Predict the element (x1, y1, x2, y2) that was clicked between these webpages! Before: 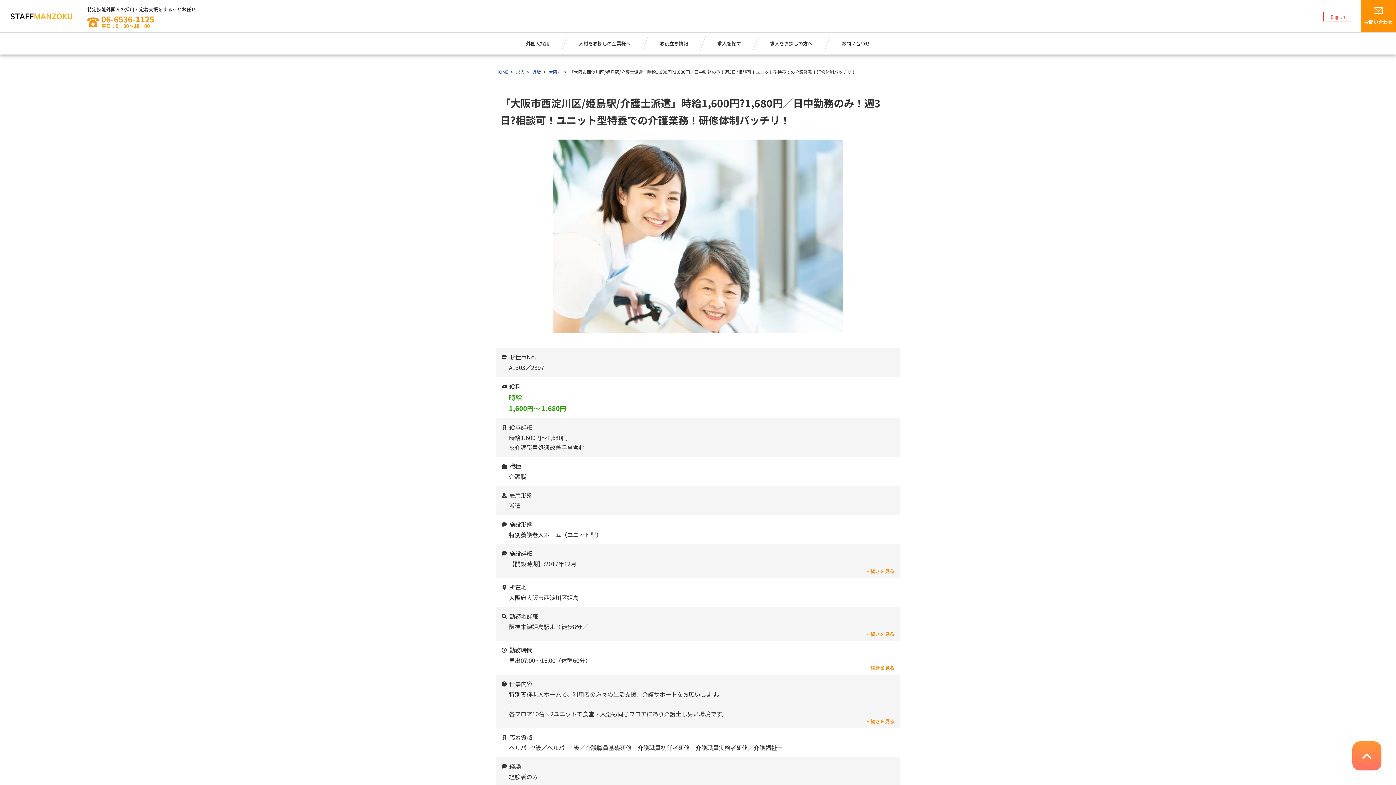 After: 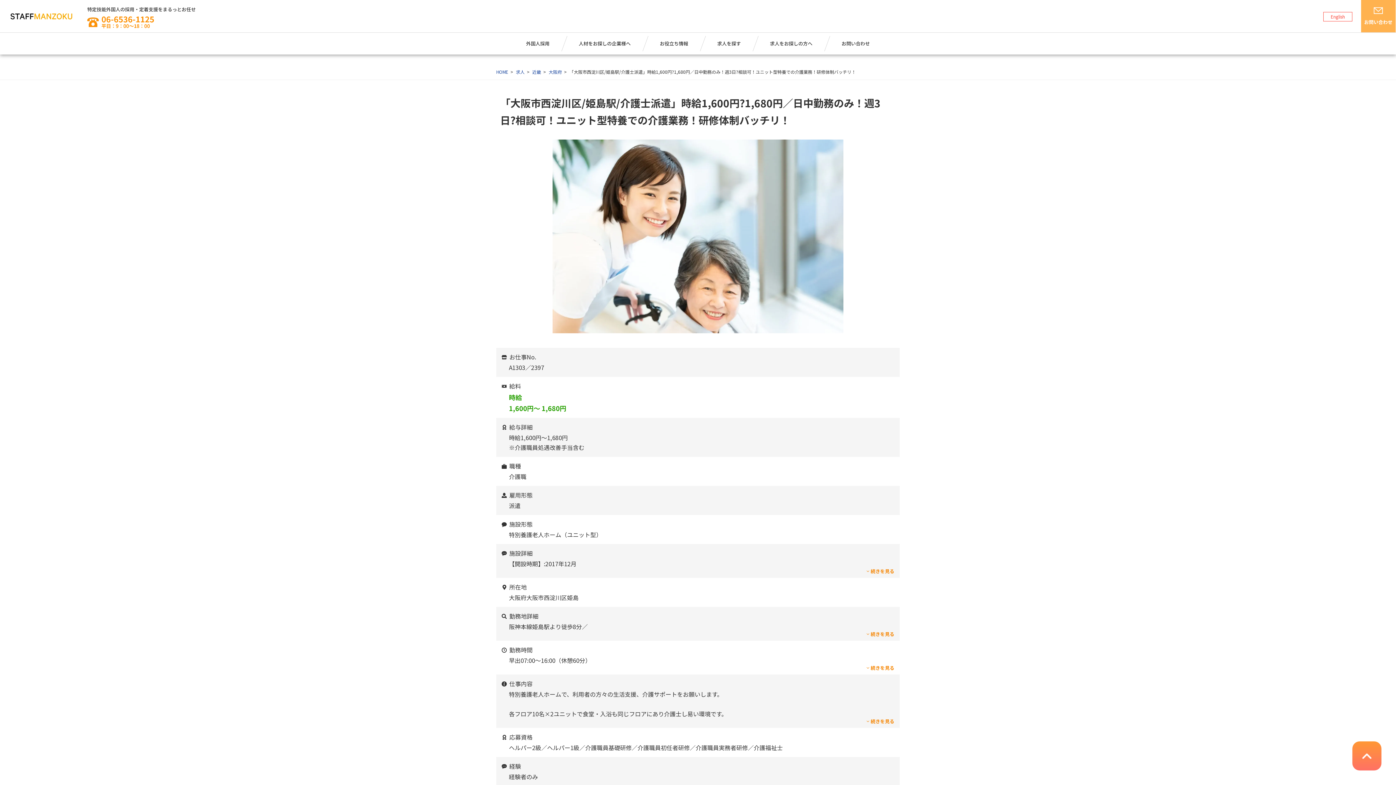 Action: label: お問い合わせ bbox: (1361, 0, 1396, 32)